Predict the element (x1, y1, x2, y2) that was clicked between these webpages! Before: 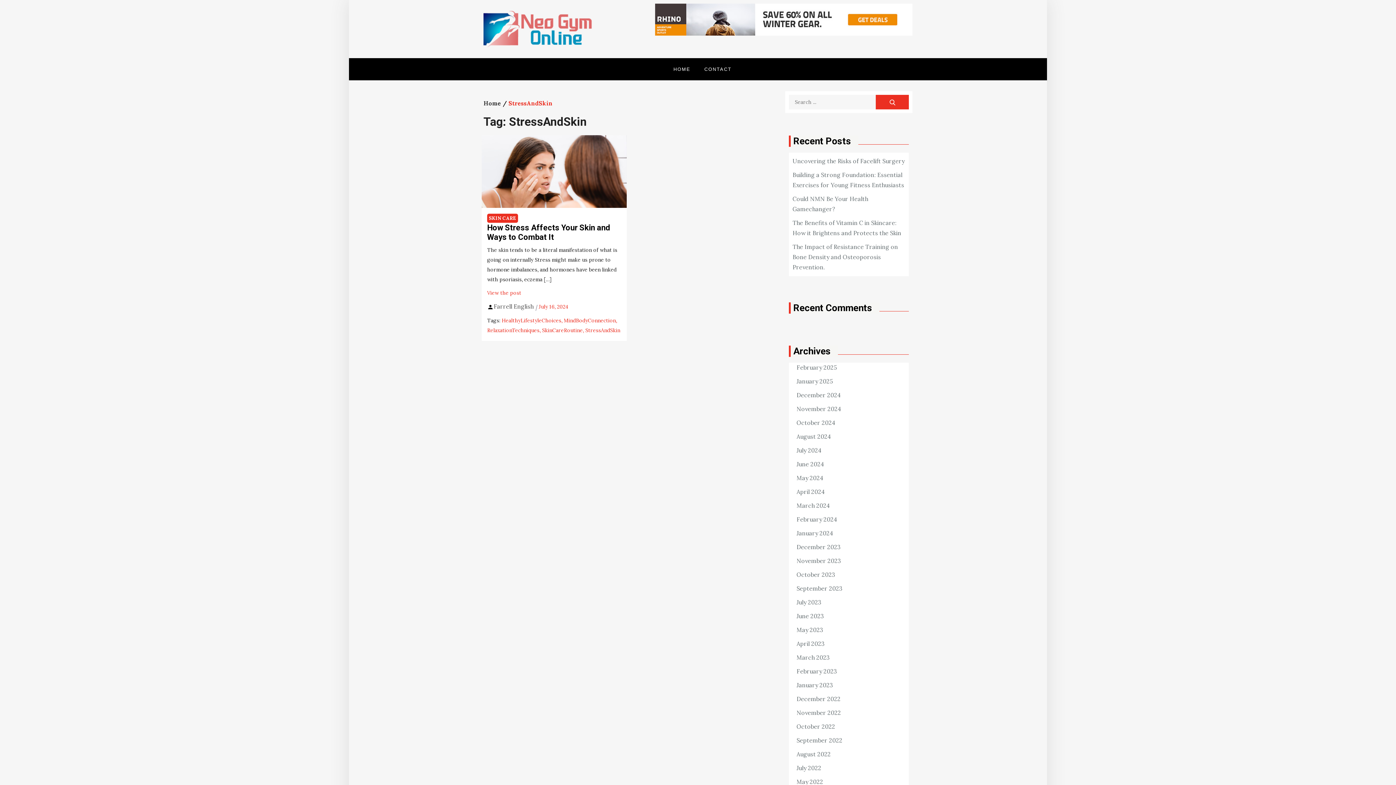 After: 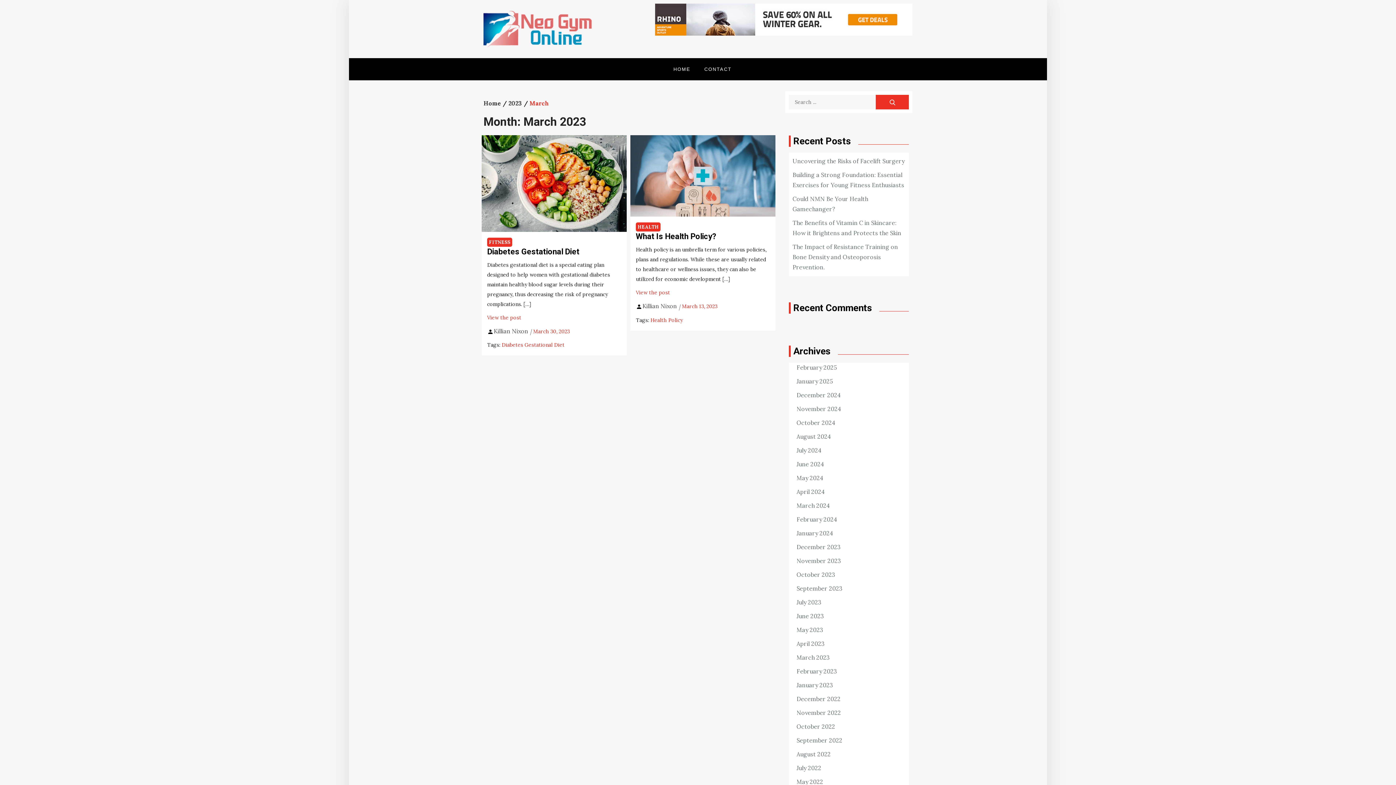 Action: bbox: (796, 654, 829, 661) label: March 2023